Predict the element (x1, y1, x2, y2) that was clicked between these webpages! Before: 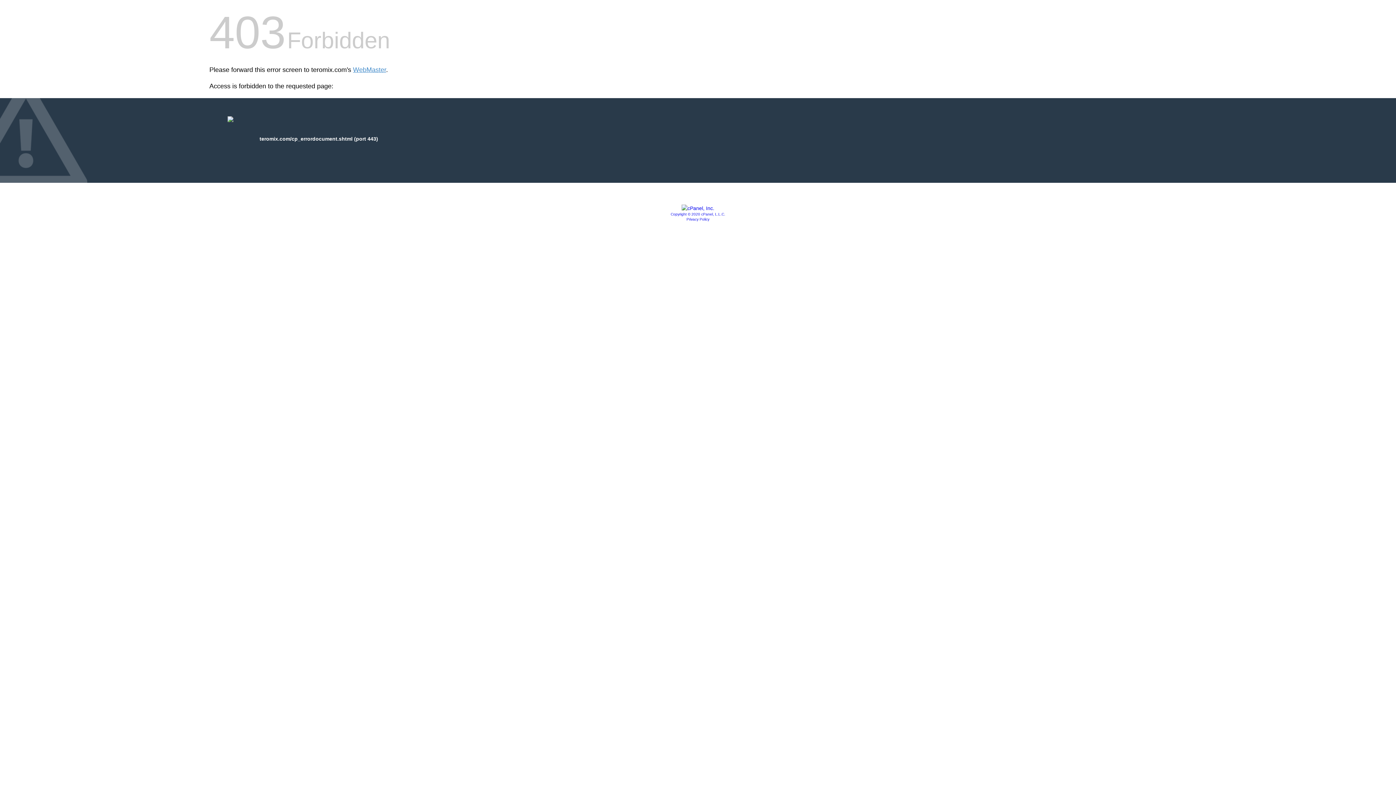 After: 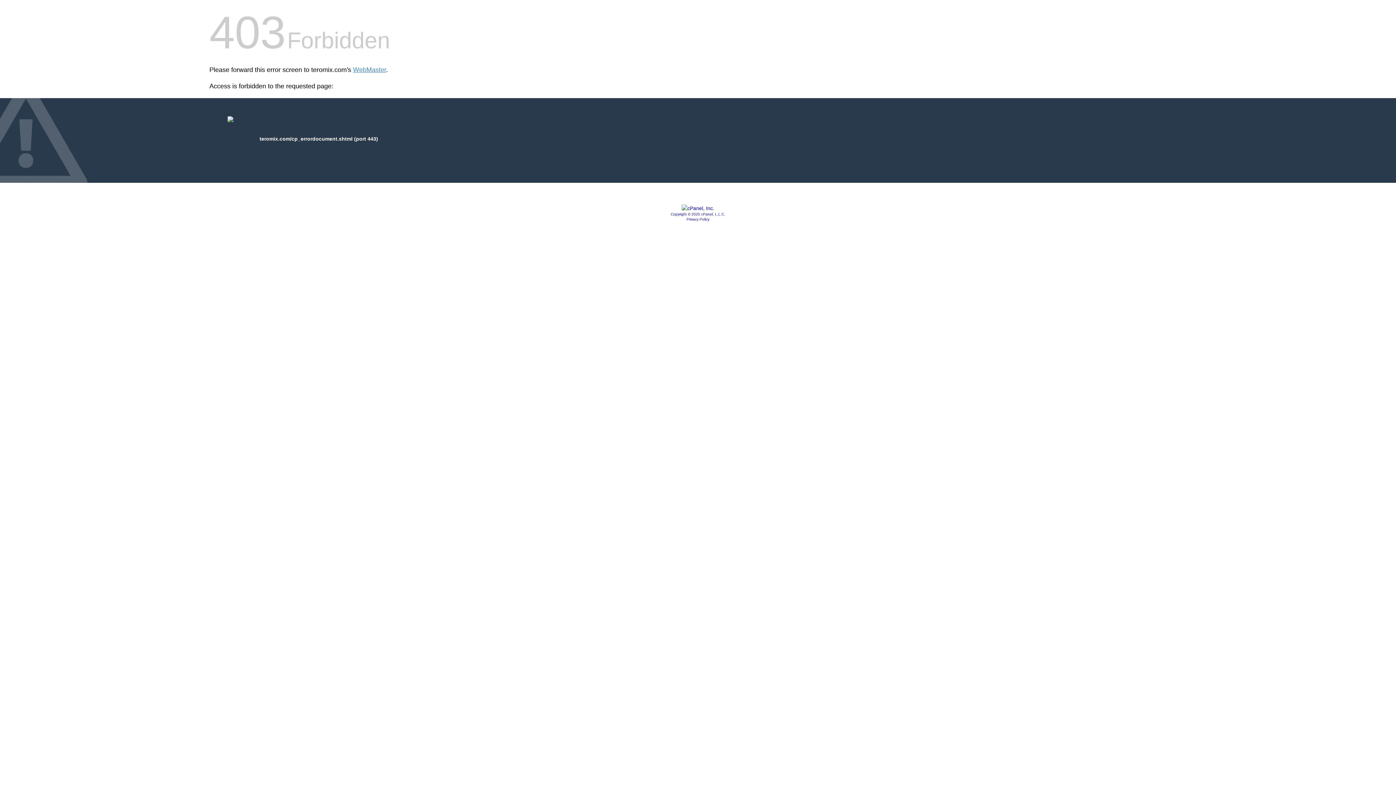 Action: label: Privacy Policy bbox: (686, 217, 709, 221)